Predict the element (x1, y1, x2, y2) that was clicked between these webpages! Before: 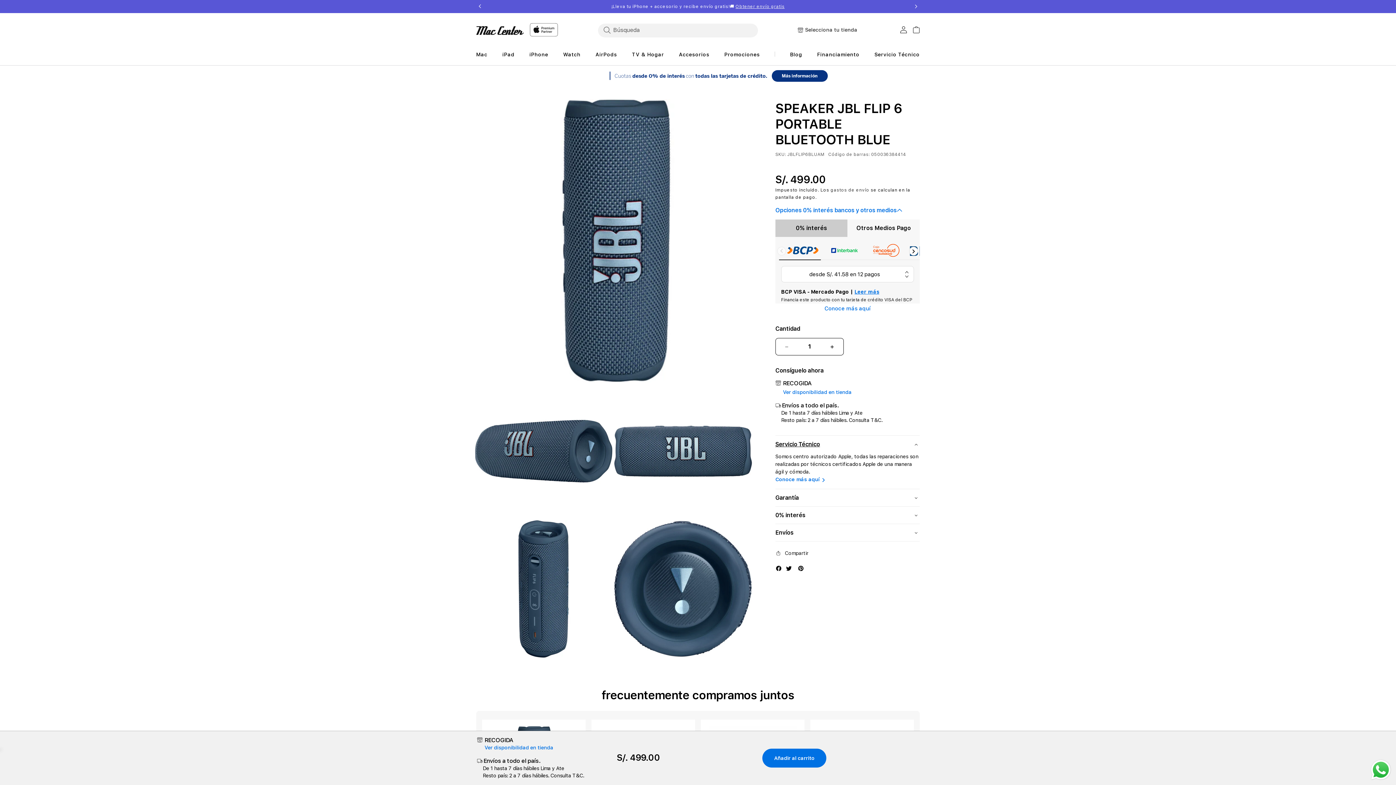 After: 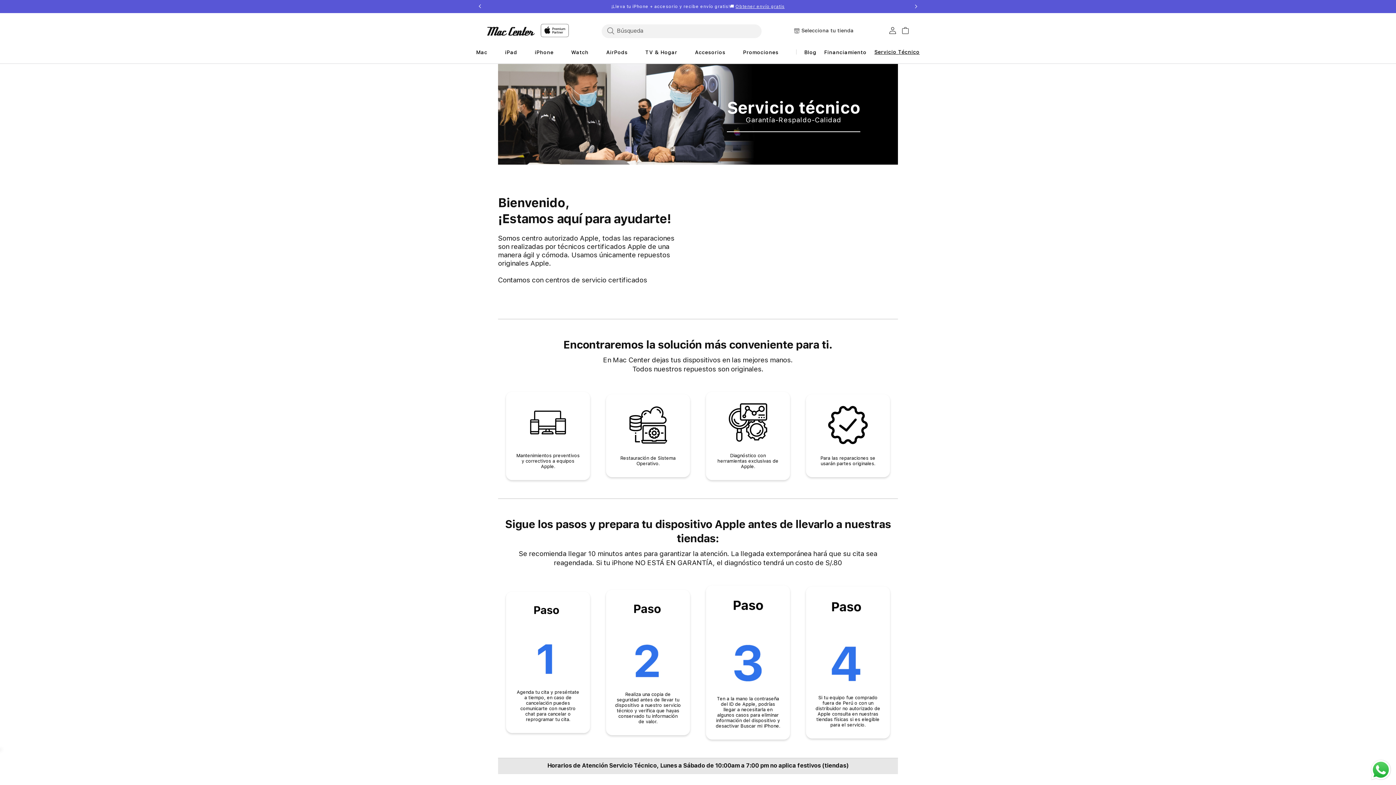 Action: bbox: (775, 476, 919, 483) label: Conoce más aquí